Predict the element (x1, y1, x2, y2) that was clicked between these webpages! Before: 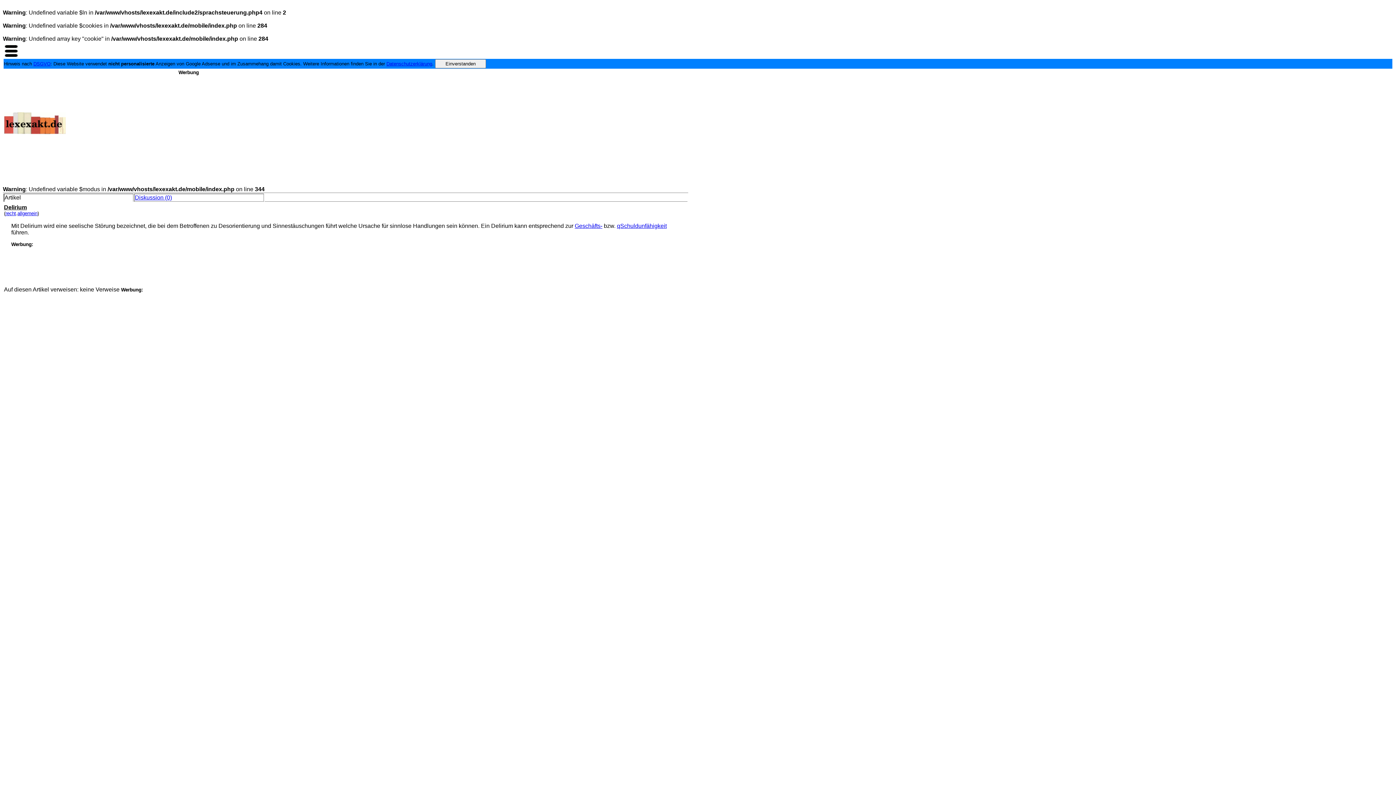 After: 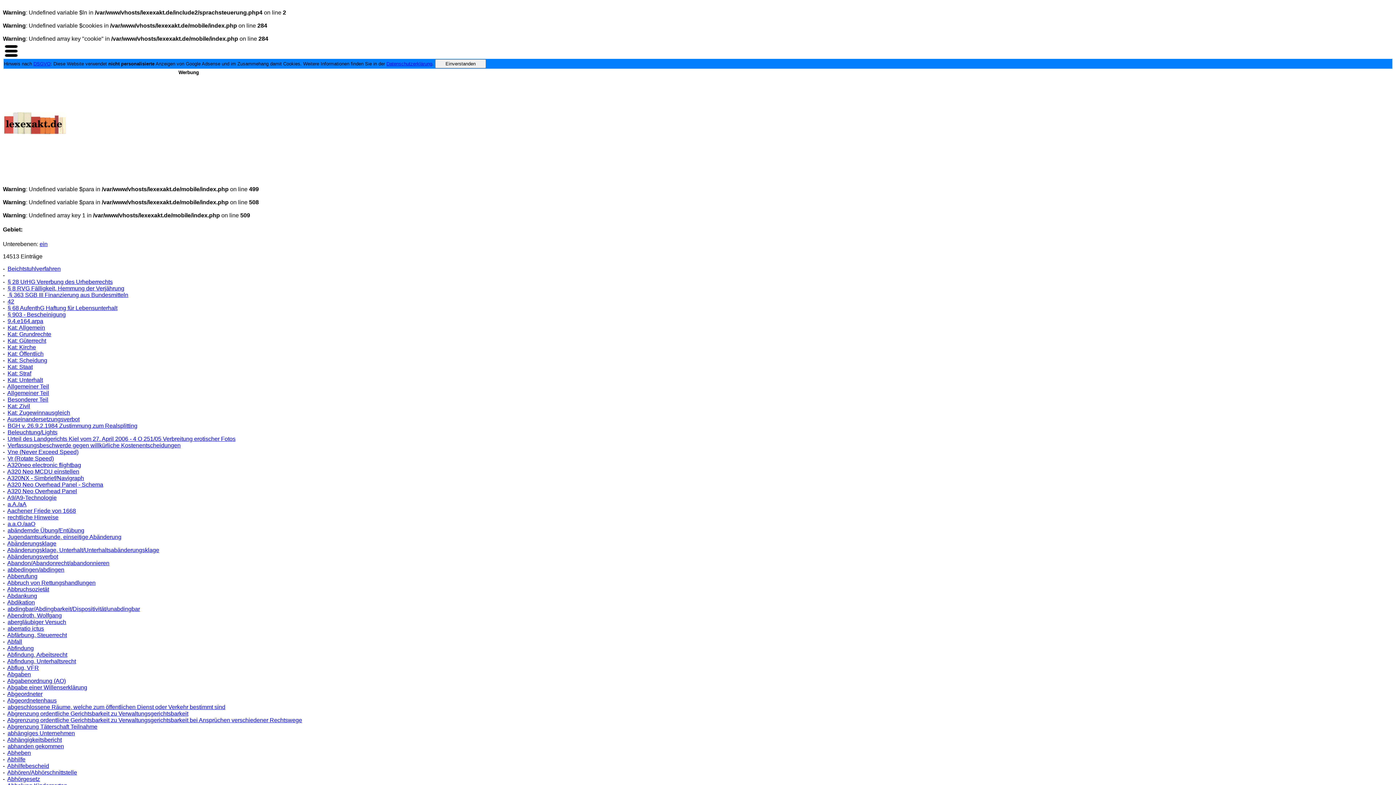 Action: label: recht bbox: (5, 210, 16, 216)